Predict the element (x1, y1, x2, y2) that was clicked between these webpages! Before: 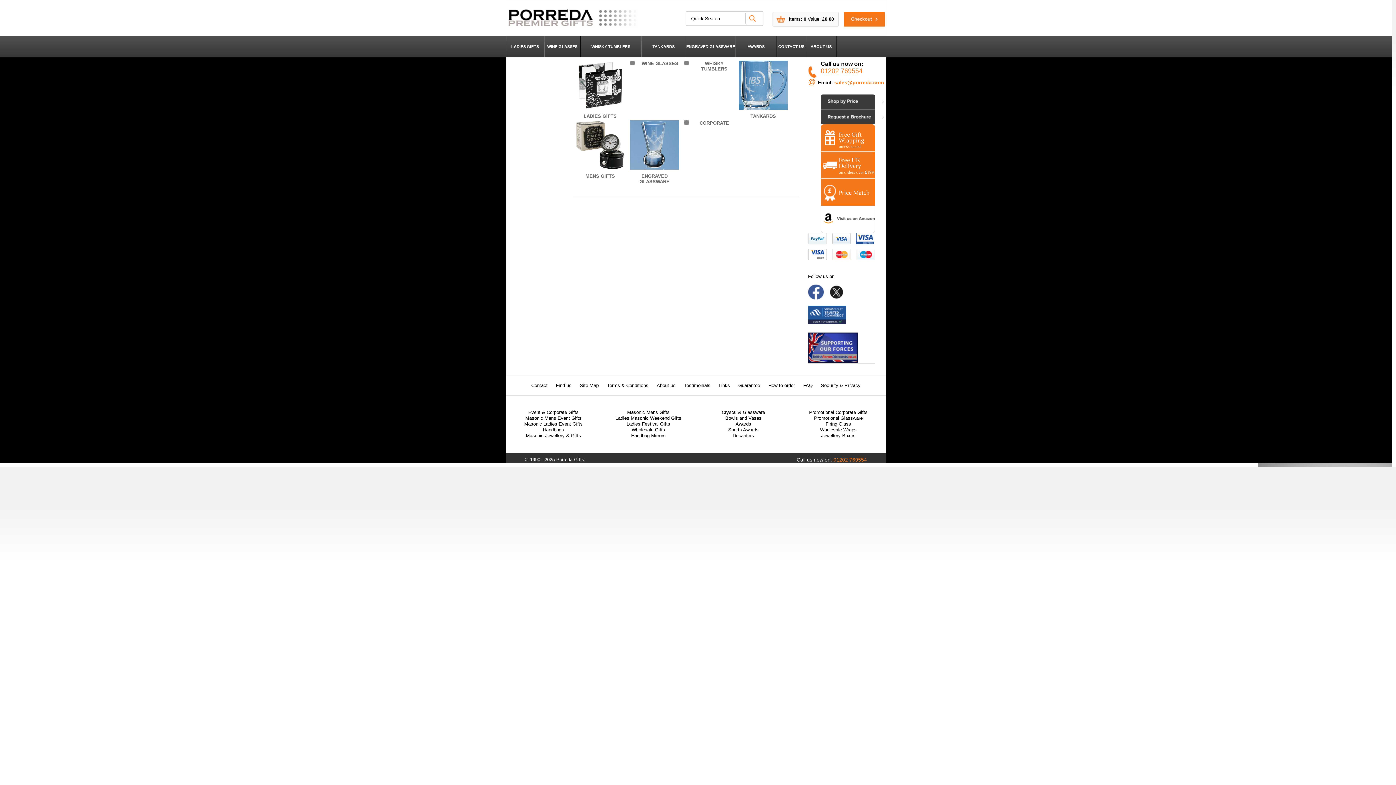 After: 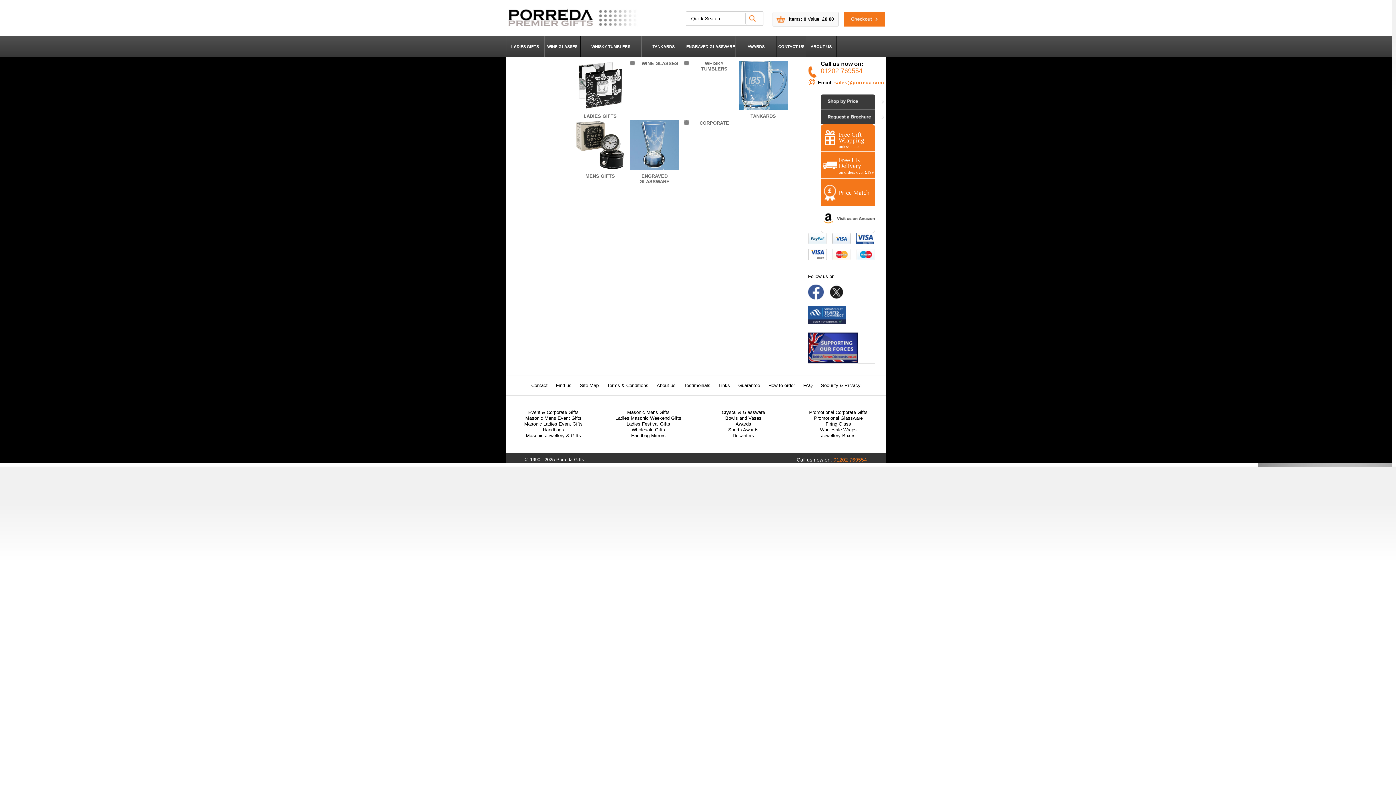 Action: label: CONTACT US bbox: (777, 36, 805, 57)